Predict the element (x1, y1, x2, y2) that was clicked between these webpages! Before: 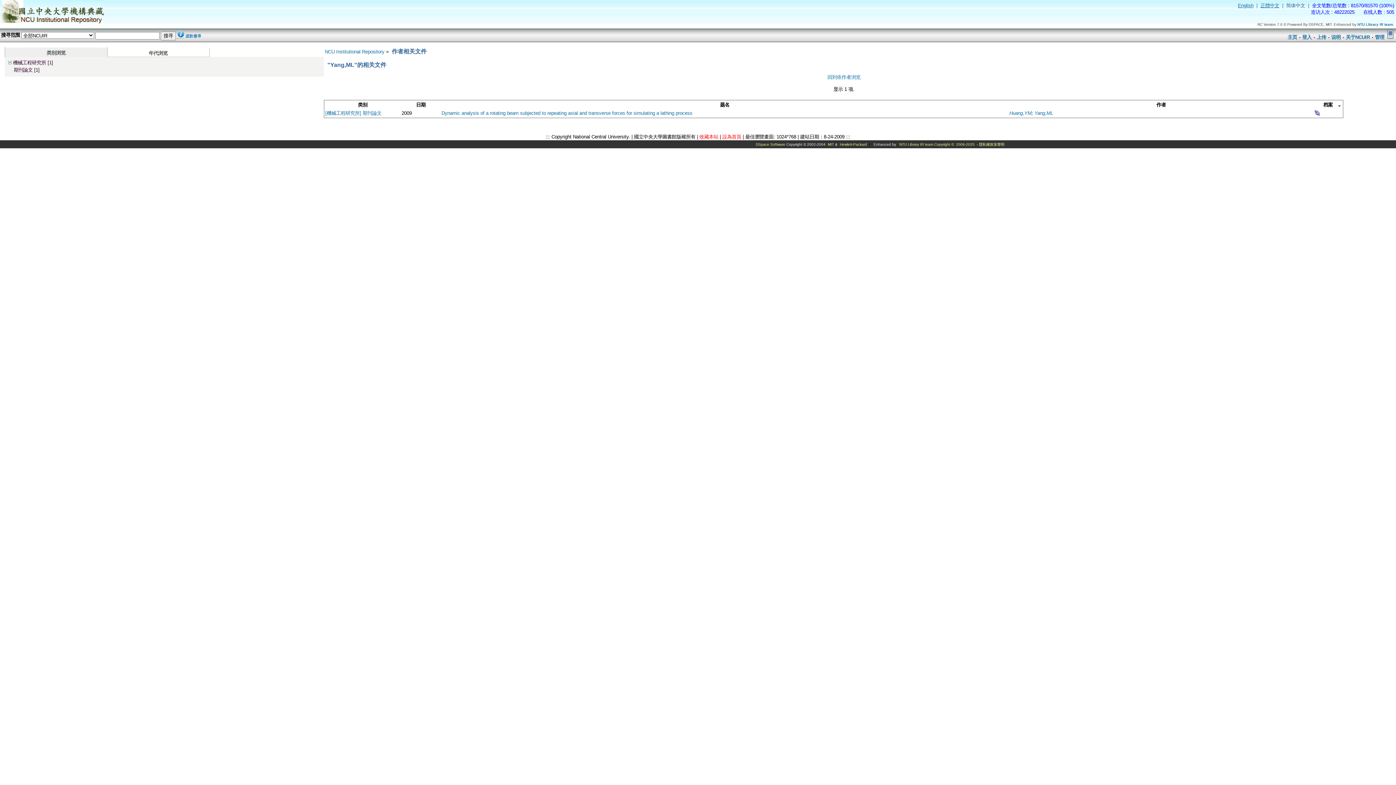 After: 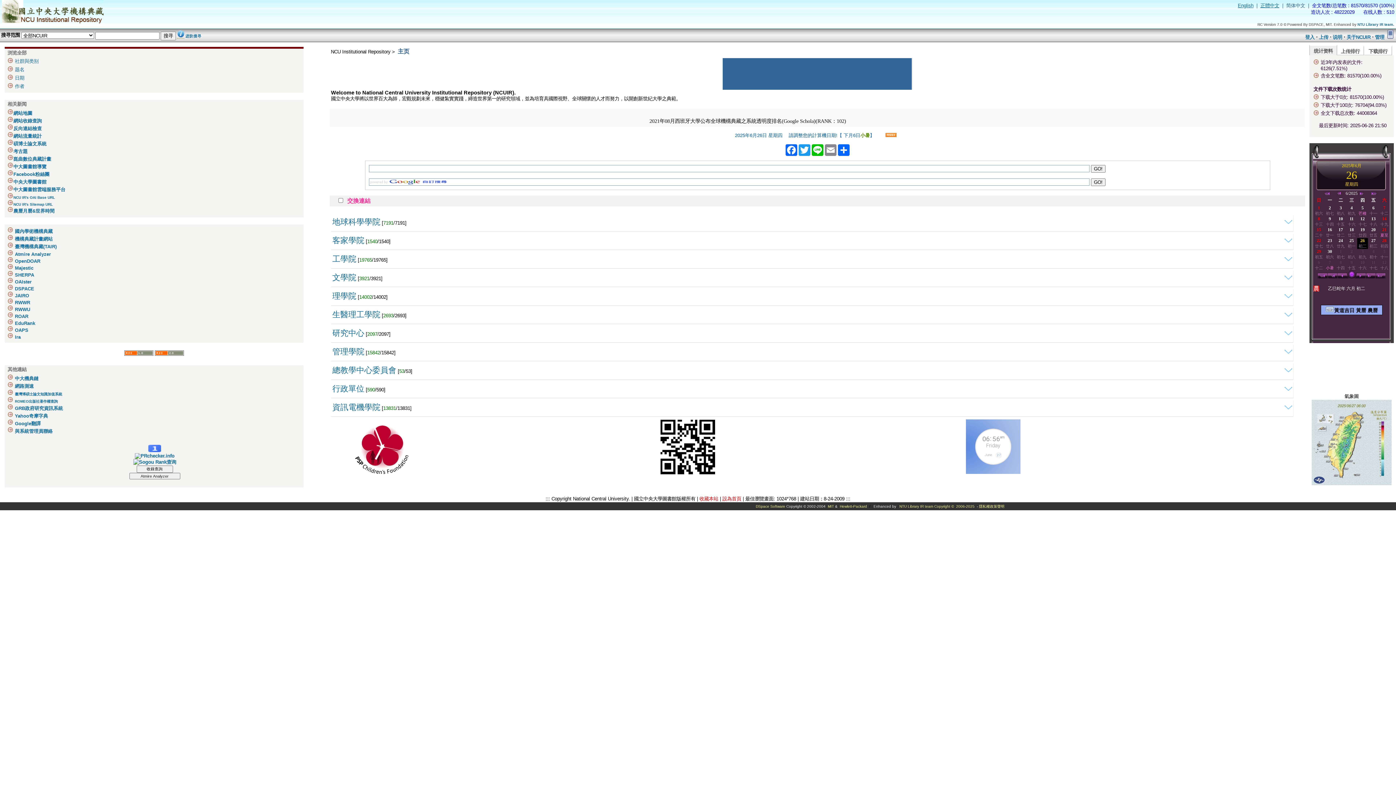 Action: label: NCU Institutional Repository bbox: (324, 49, 384, 54)